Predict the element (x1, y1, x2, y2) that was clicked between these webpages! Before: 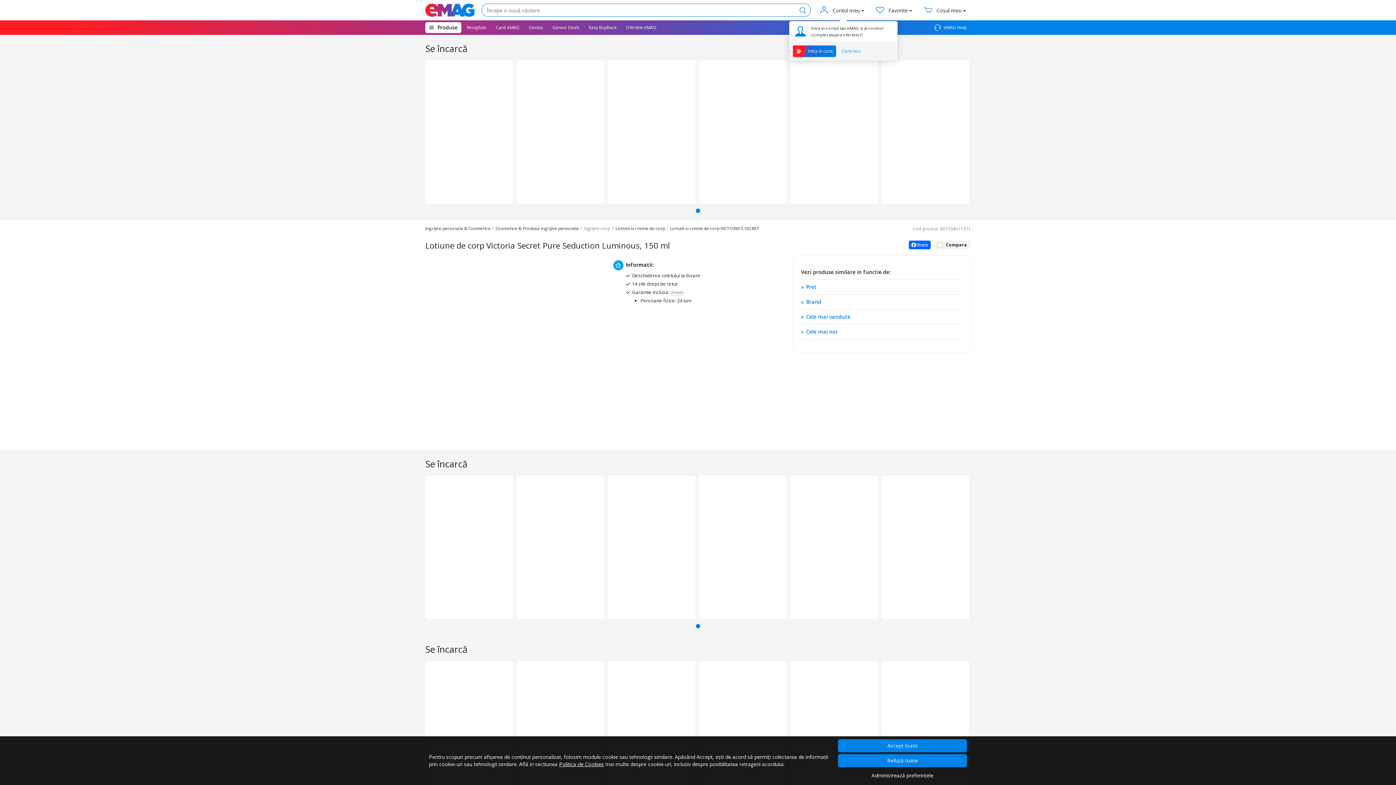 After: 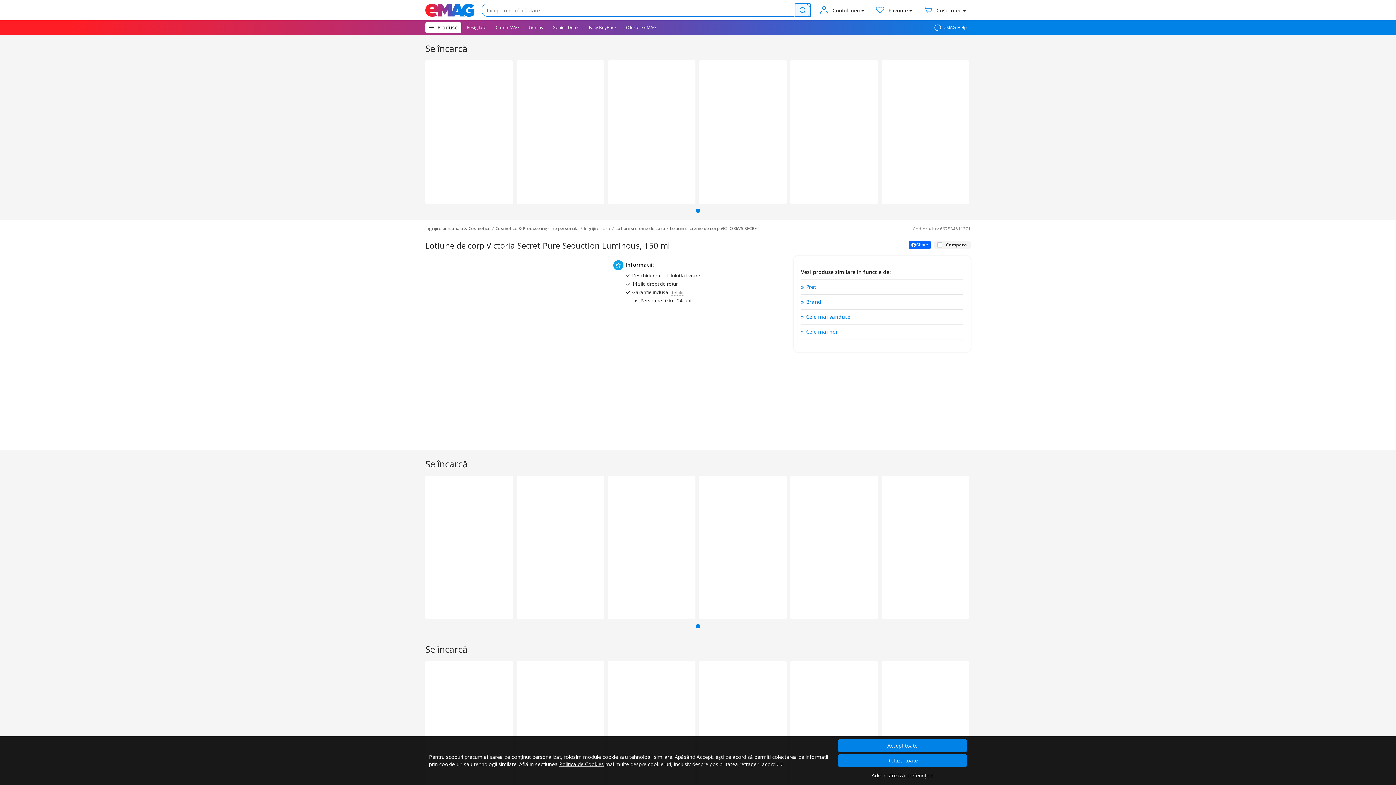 Action: label: Caută bbox: (795, 3, 810, 16)